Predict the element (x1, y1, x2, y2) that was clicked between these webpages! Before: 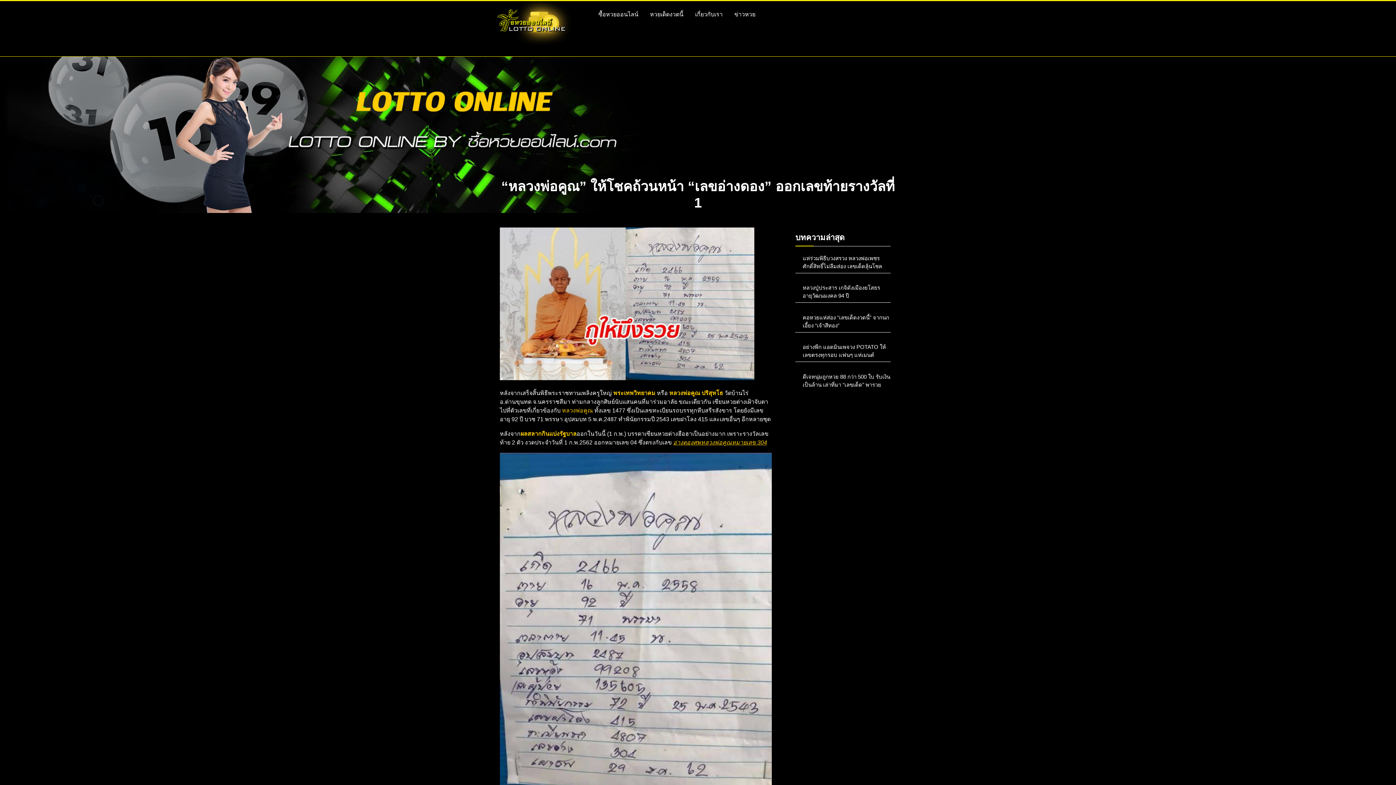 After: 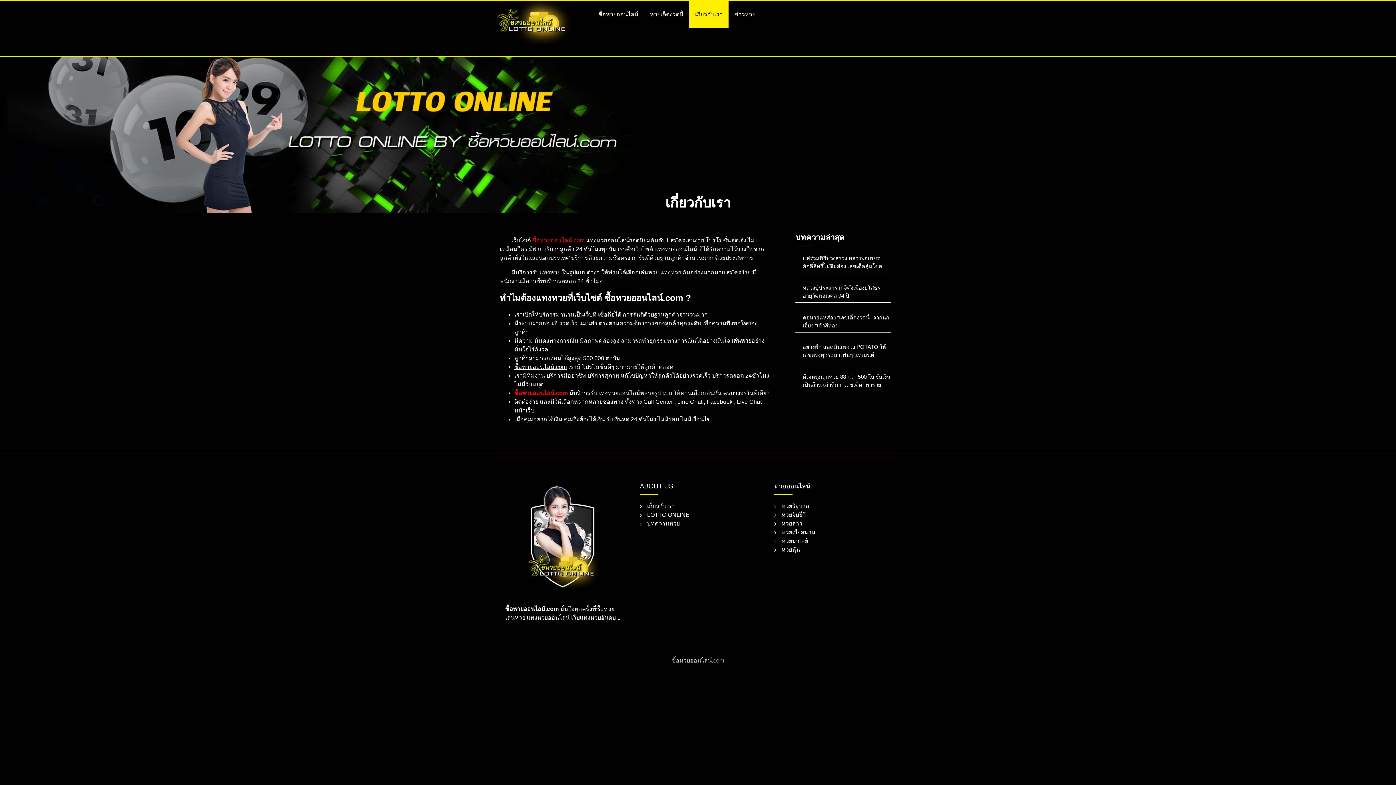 Action: bbox: (689, 1, 728, 28) label: เกี่ยวกับเรา